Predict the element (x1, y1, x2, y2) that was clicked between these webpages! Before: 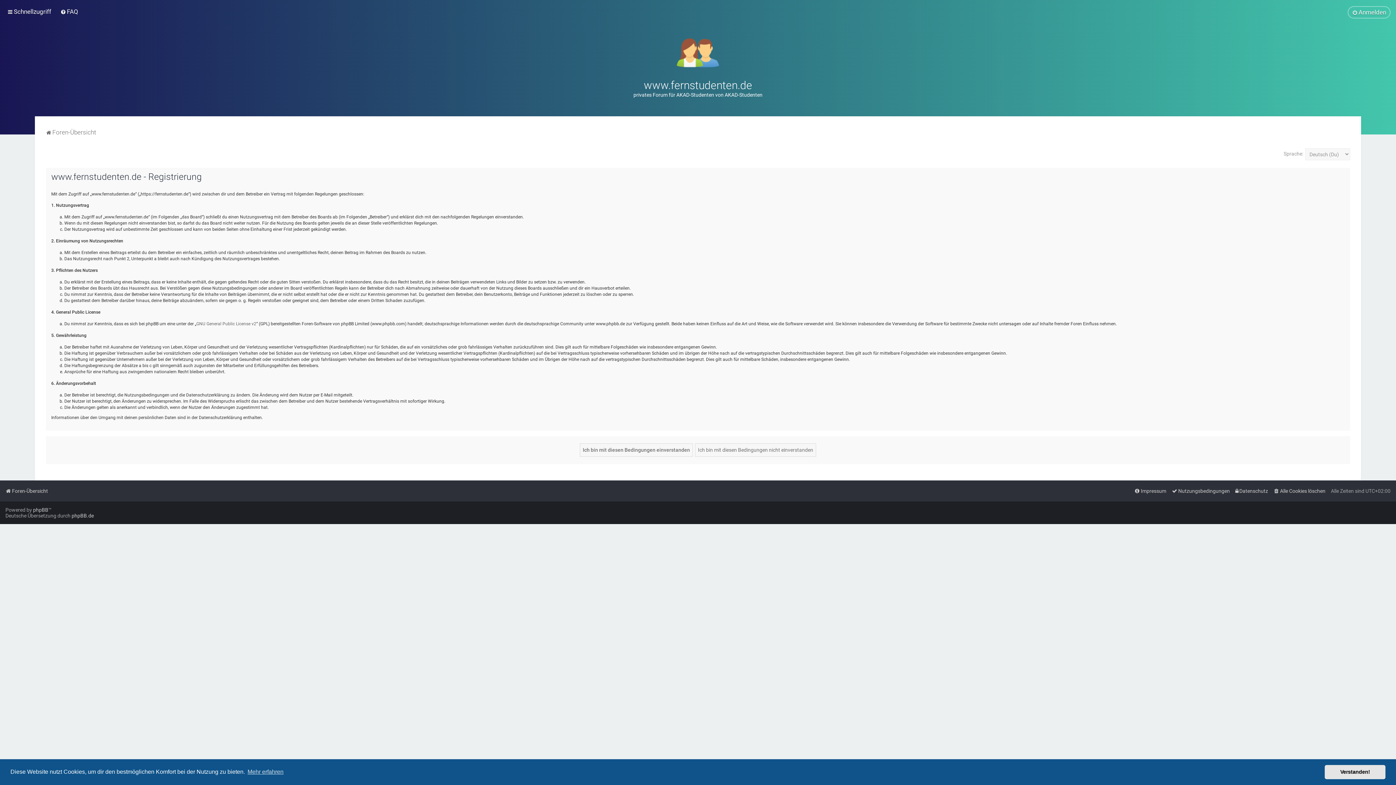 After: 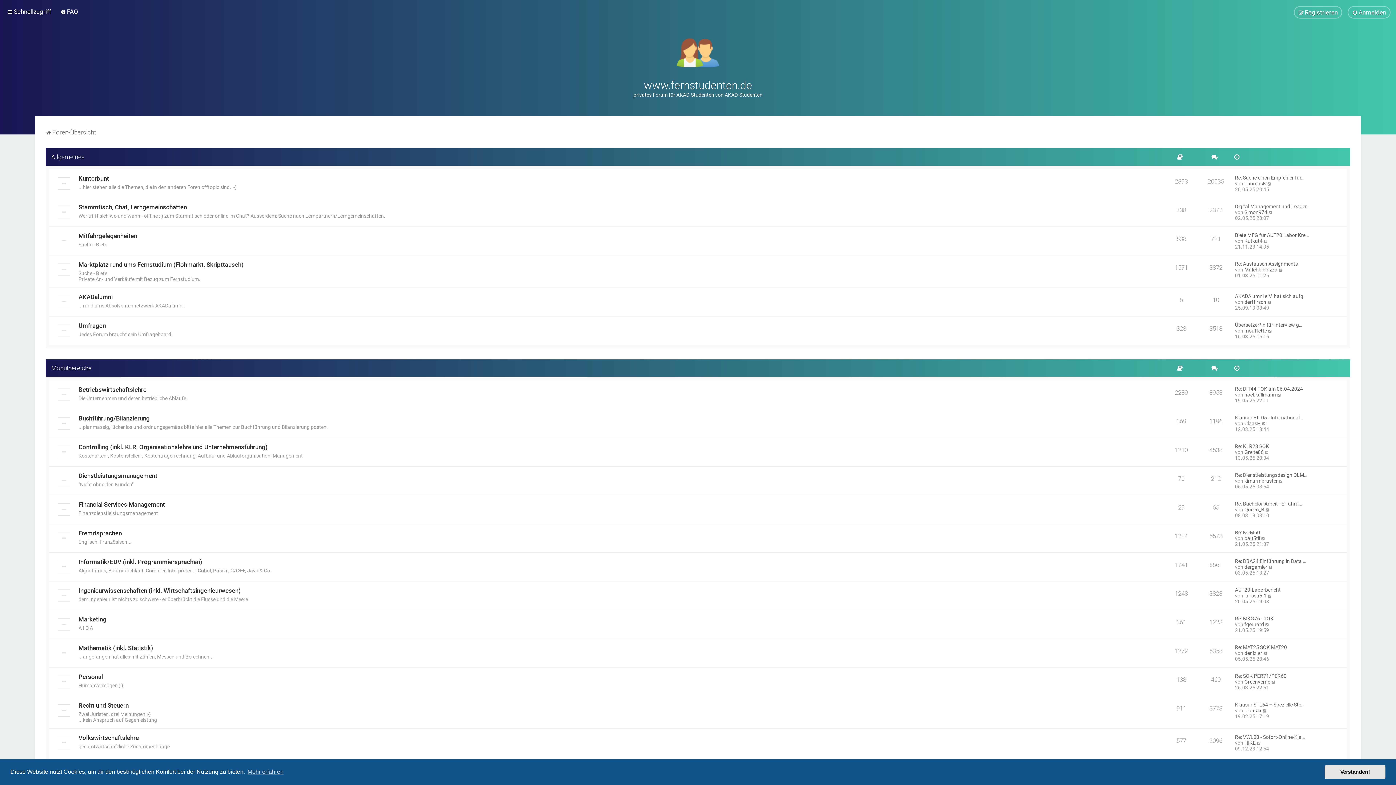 Action: bbox: (45, 127, 96, 137) label: Foren-Übersicht